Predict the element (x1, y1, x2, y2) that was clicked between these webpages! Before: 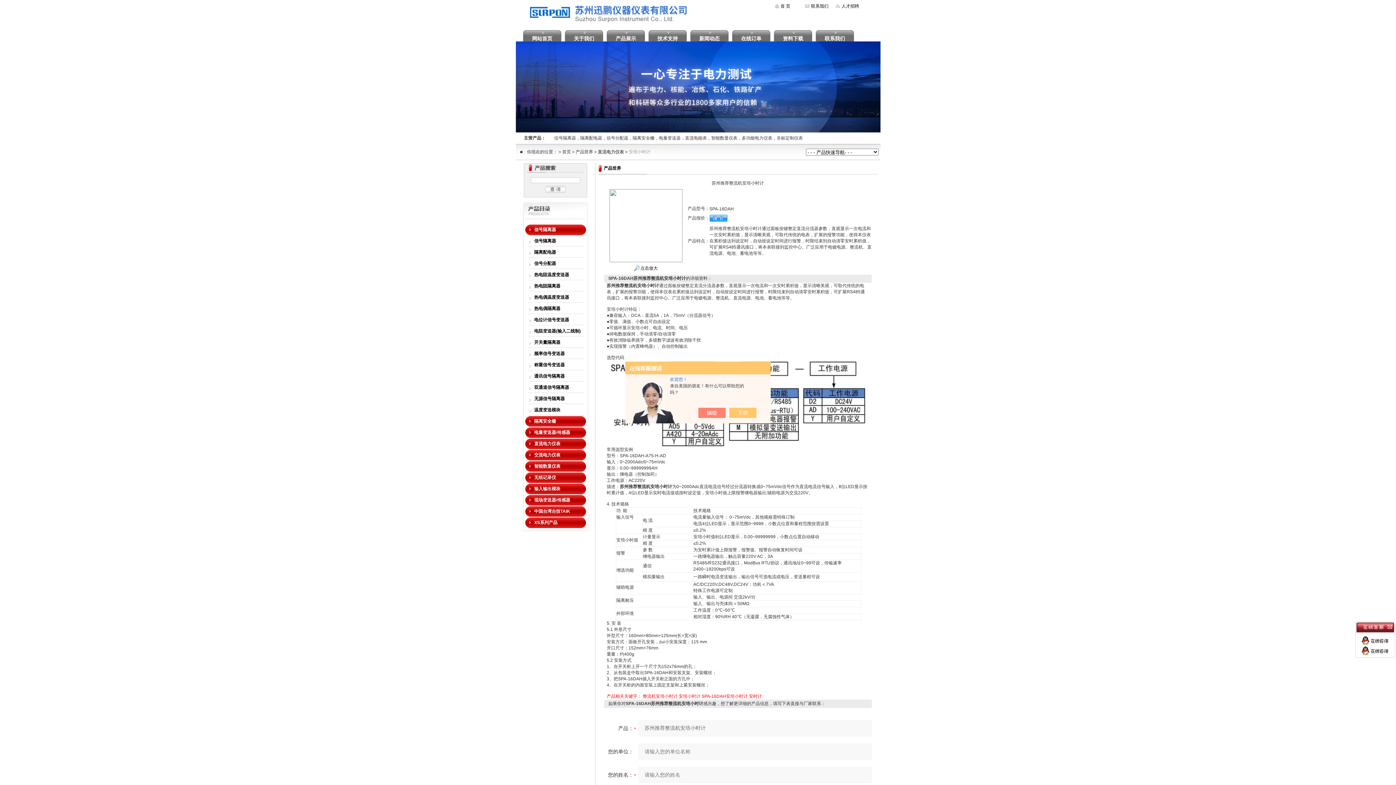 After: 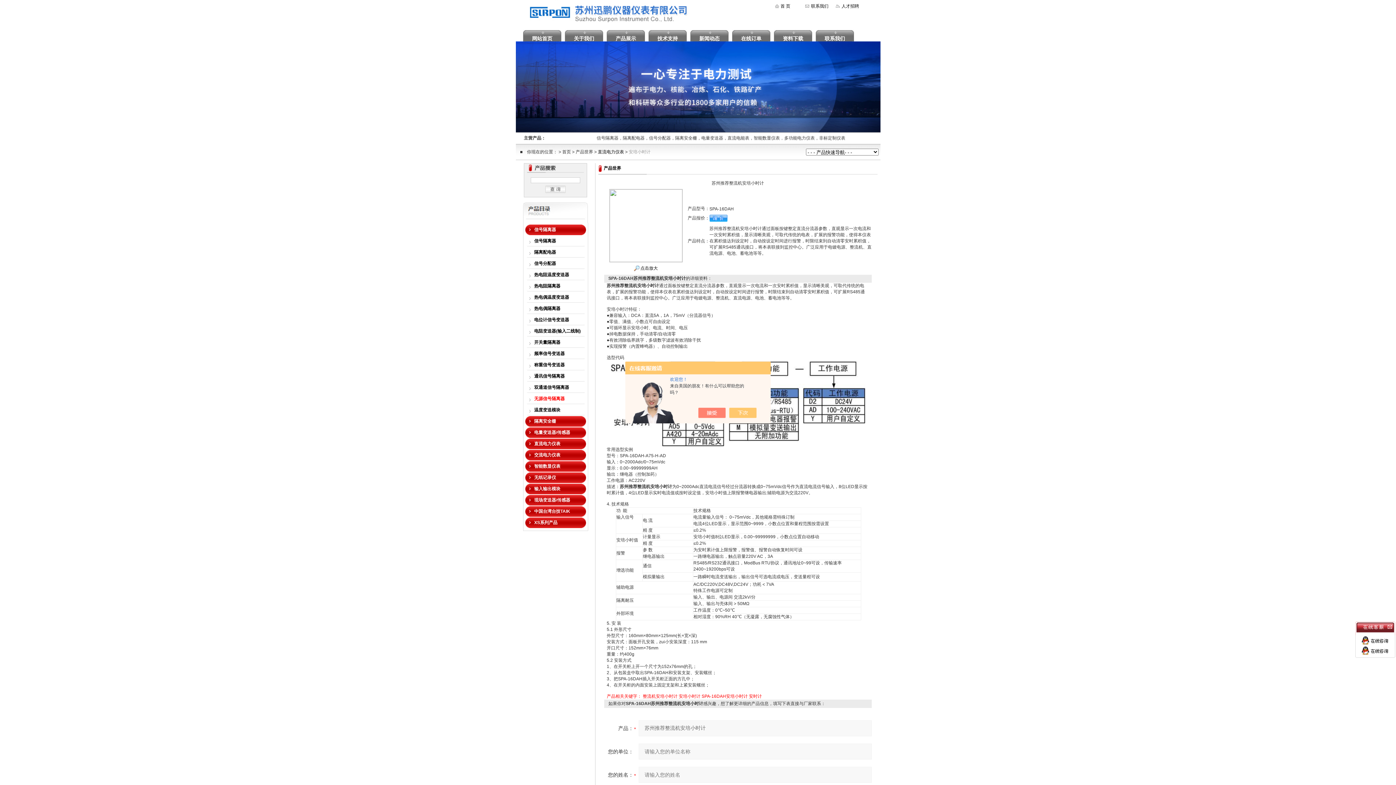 Action: bbox: (534, 393, 581, 404) label: 无源信号隔离器